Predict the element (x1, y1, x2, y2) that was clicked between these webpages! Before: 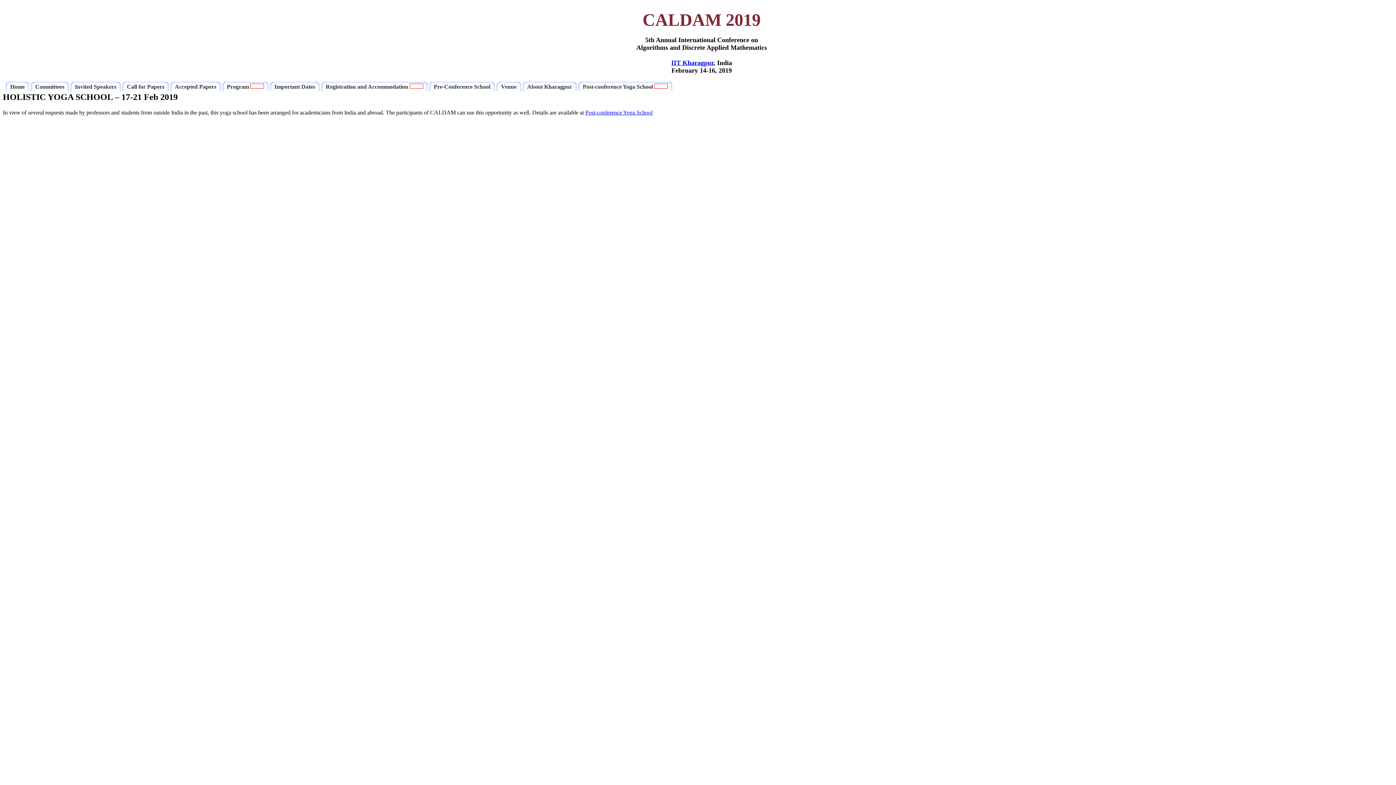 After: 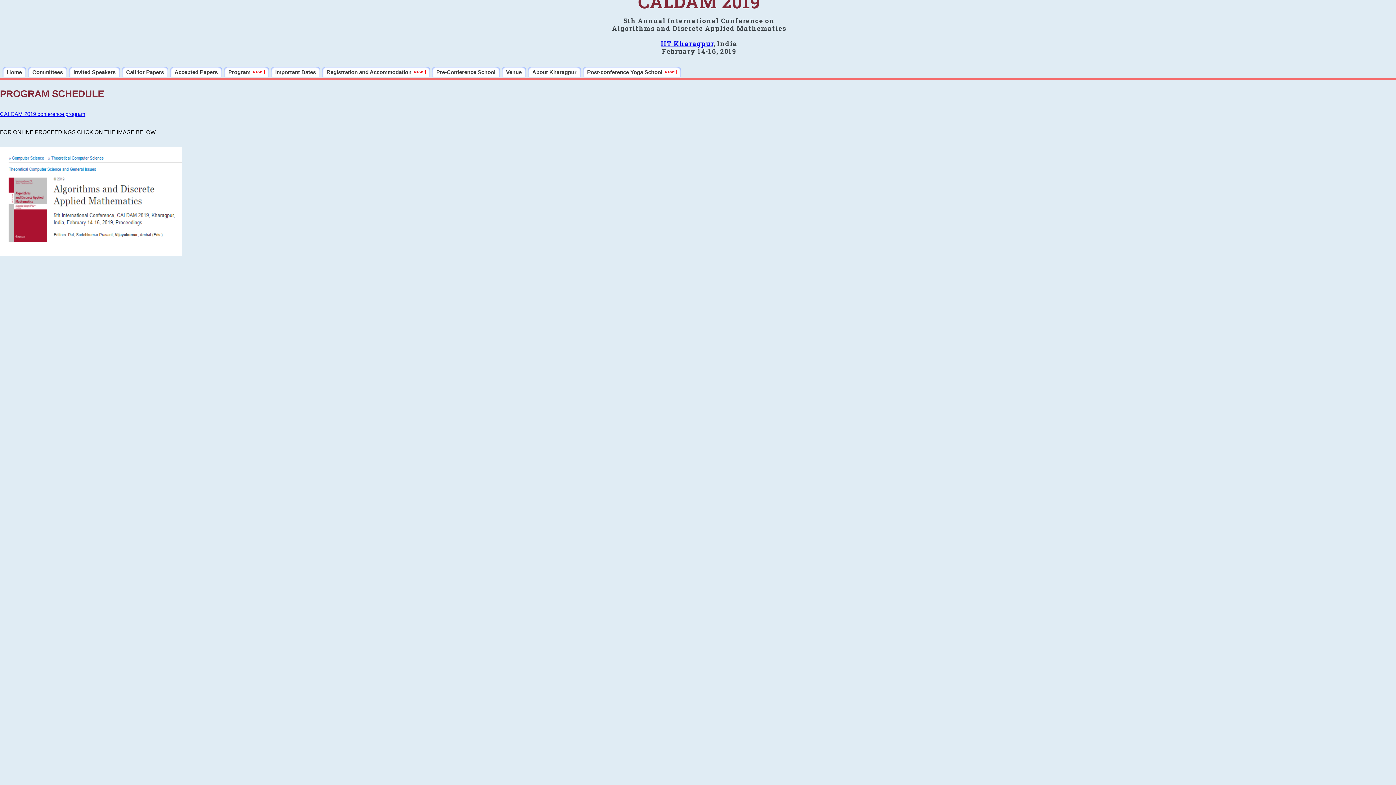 Action: label: Program  bbox: (222, 81, 268, 91)